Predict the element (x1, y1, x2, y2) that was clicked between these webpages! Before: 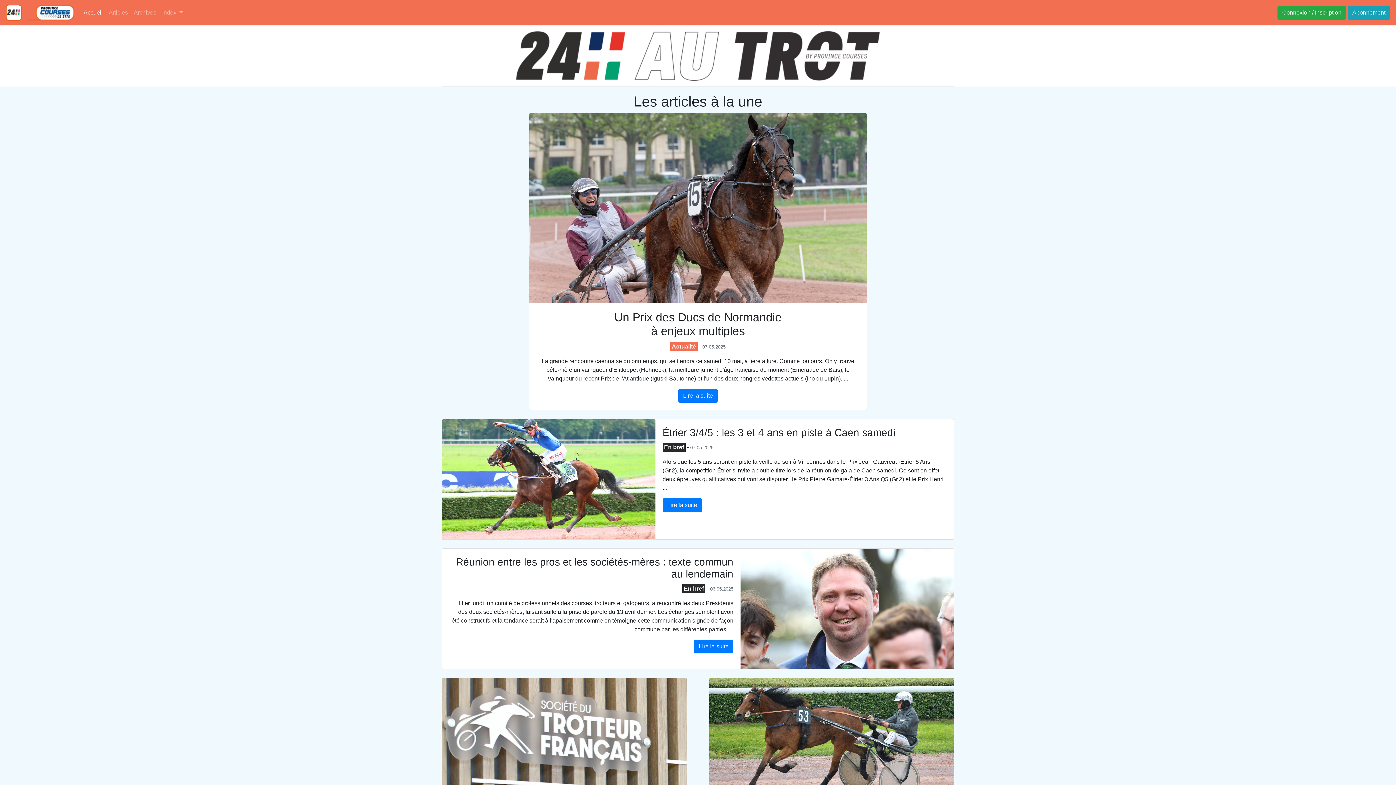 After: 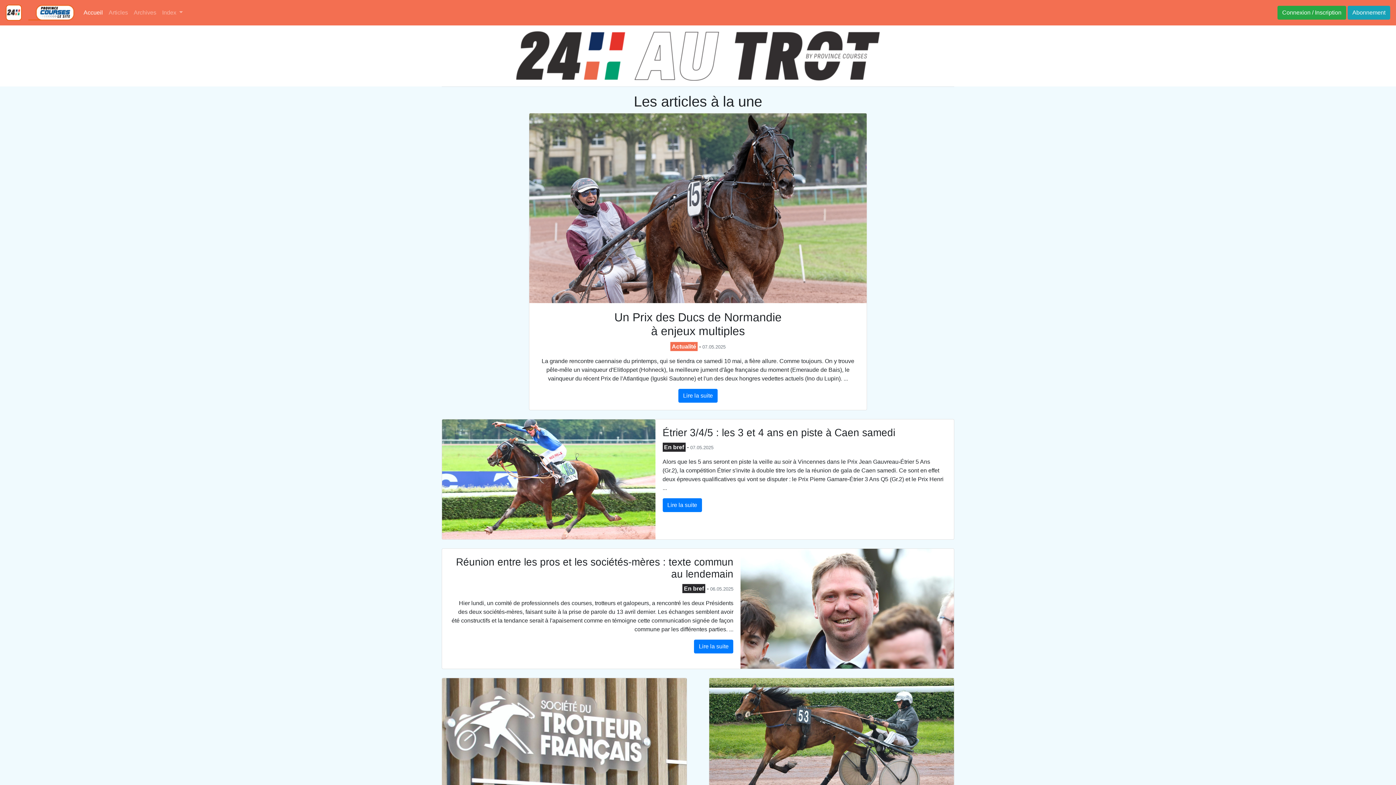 Action: bbox: (5, 2, 21, 22)